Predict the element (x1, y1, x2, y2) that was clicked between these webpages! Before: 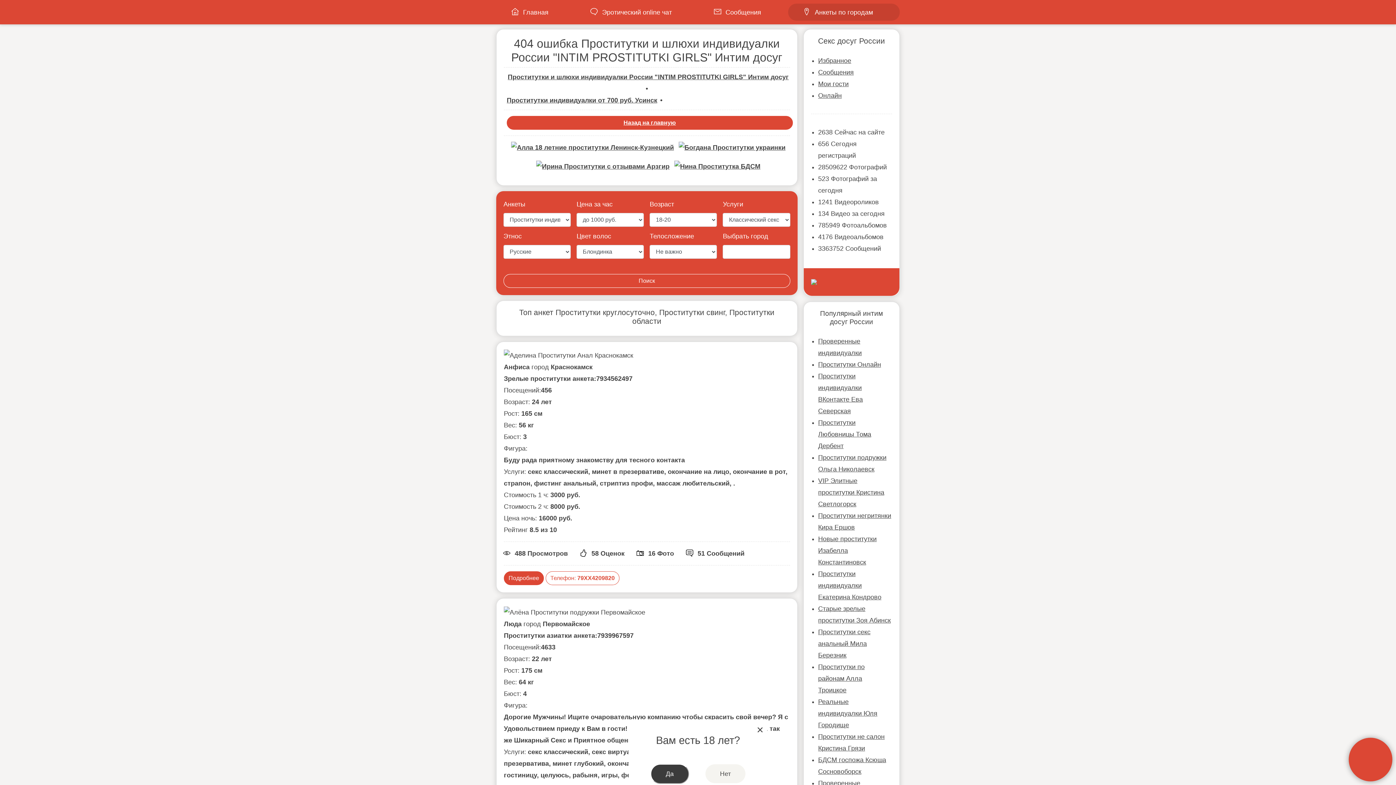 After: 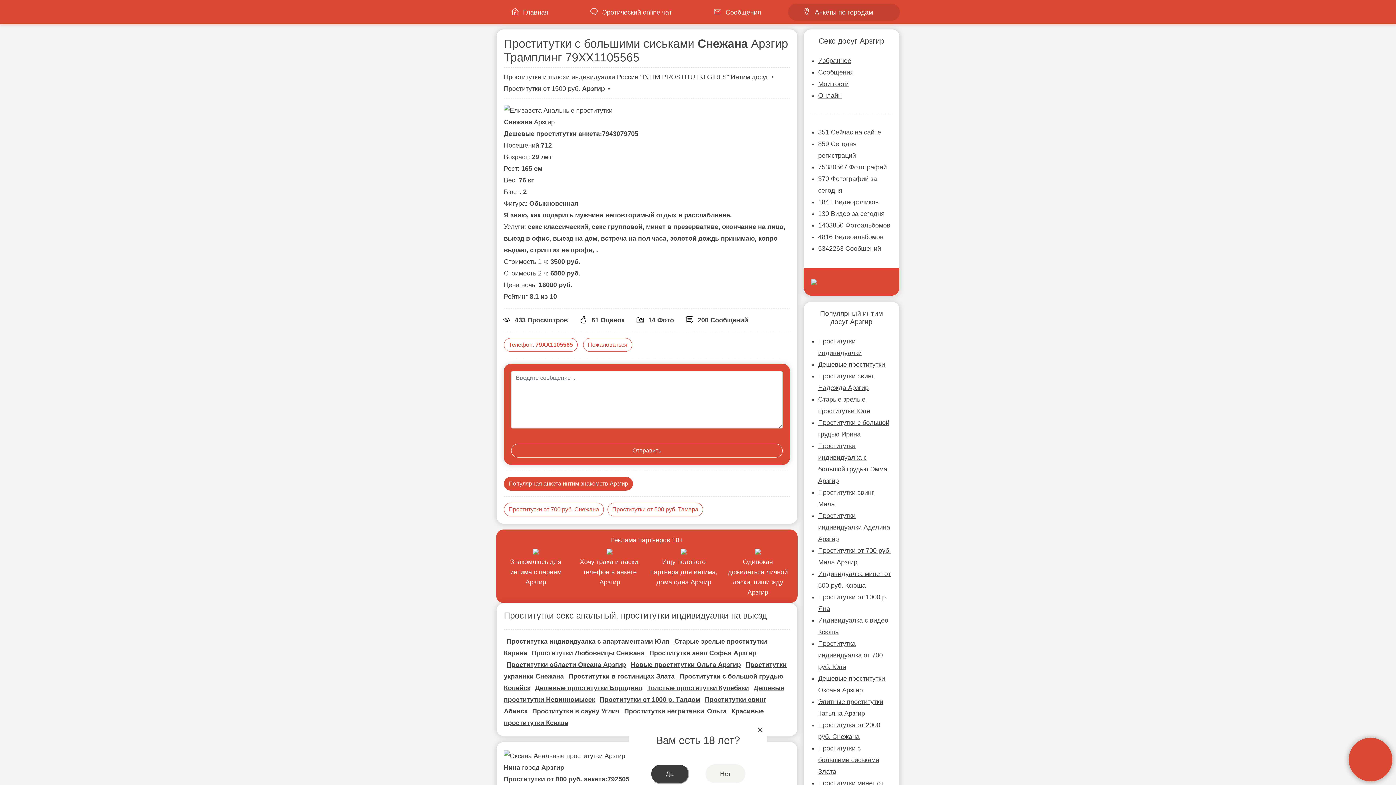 Action: bbox: (536, 166, 669, 173)